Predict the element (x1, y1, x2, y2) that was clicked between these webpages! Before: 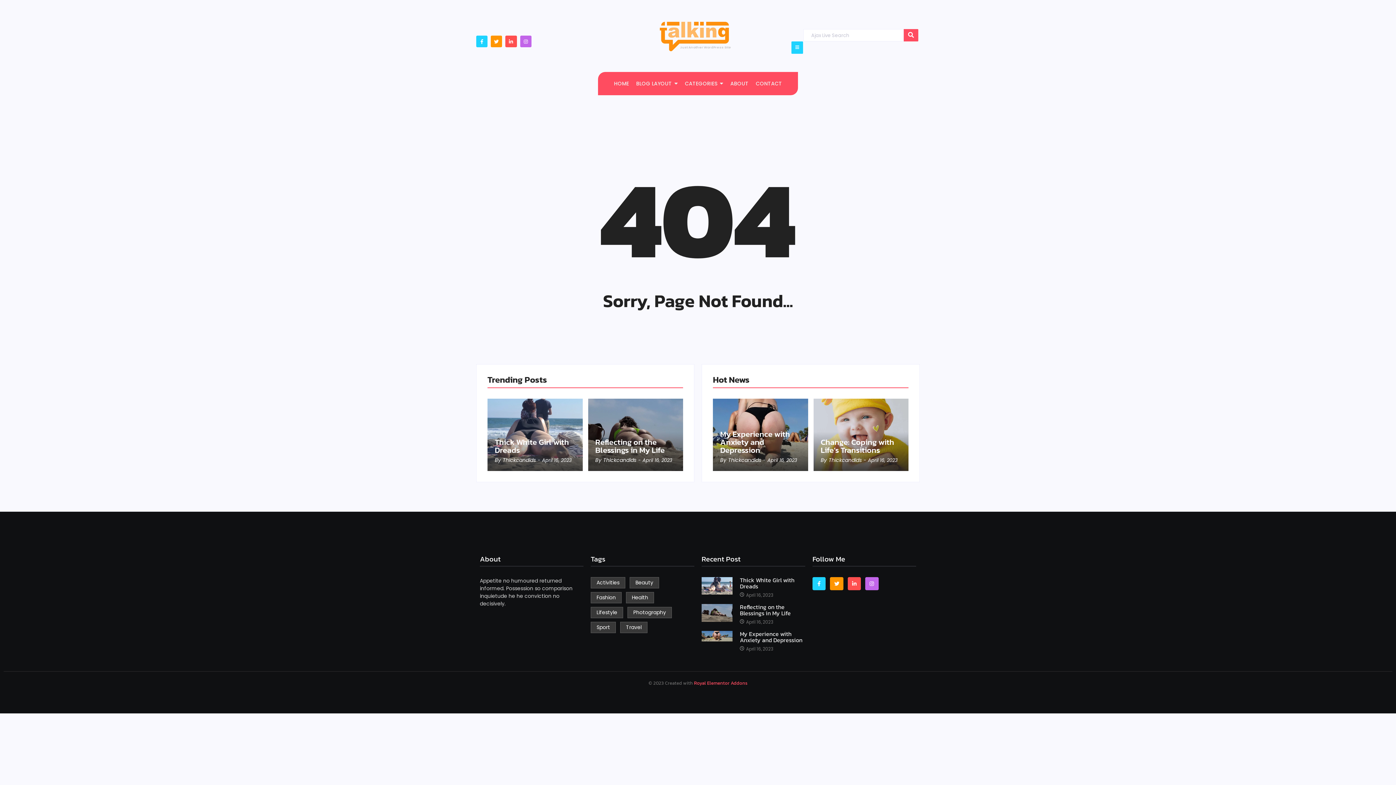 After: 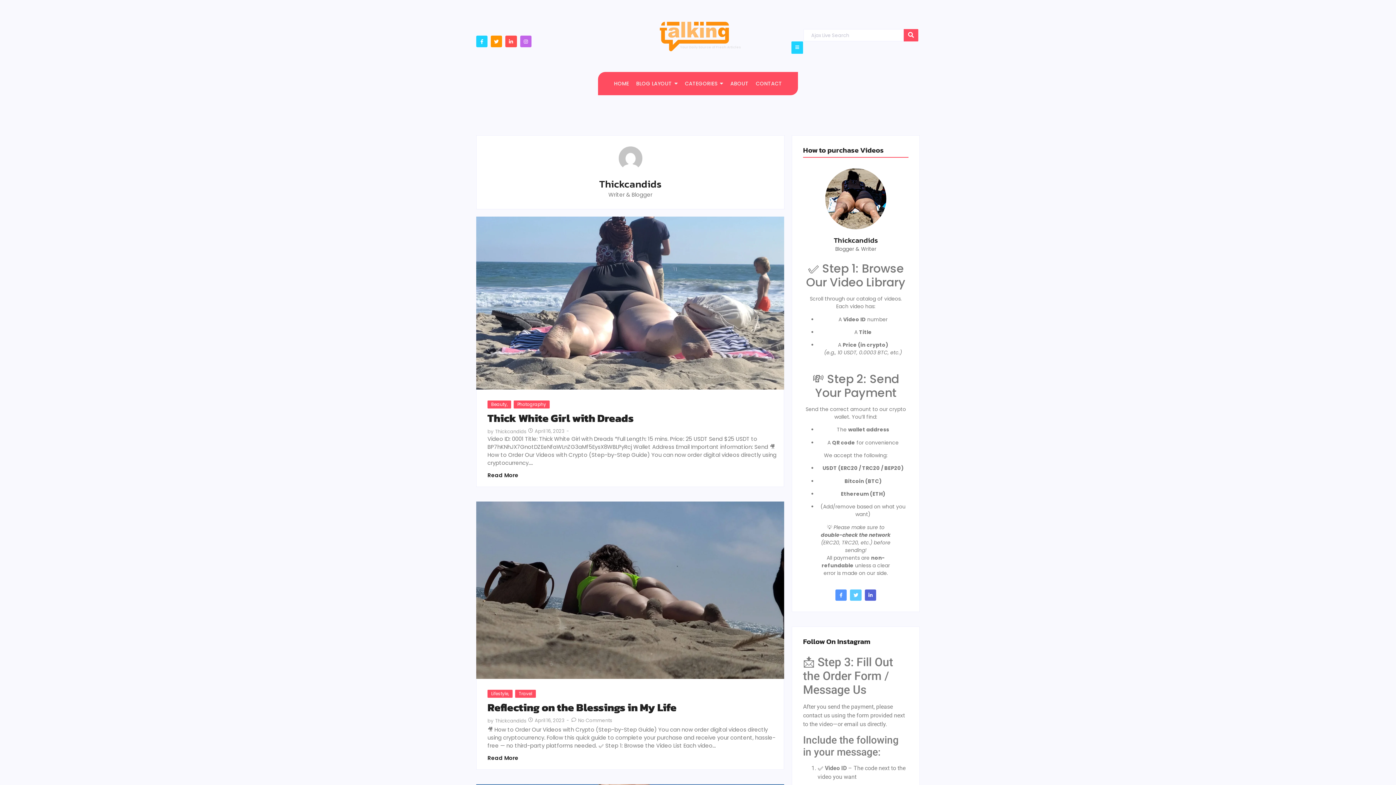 Action: label: Thickcandids bbox: (827, 457, 863, 463)